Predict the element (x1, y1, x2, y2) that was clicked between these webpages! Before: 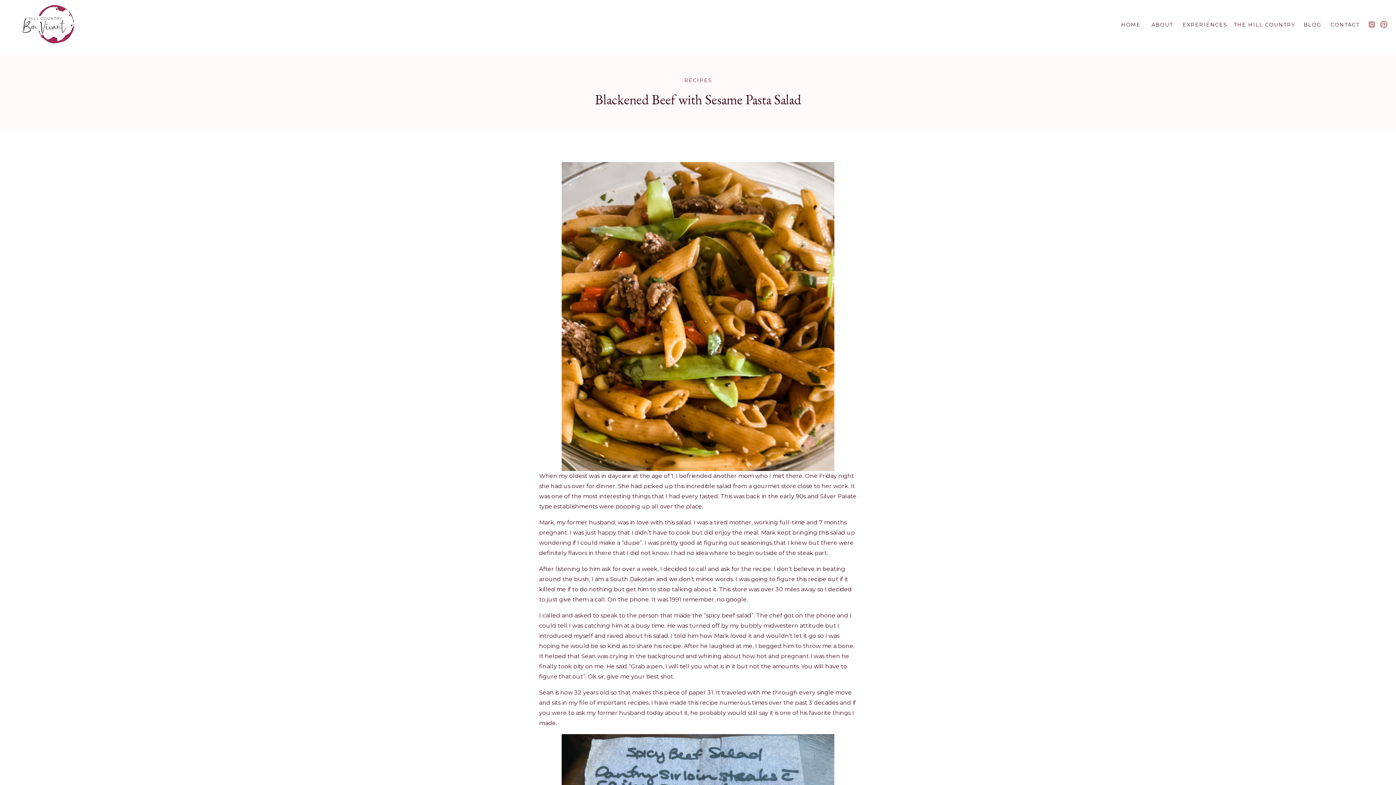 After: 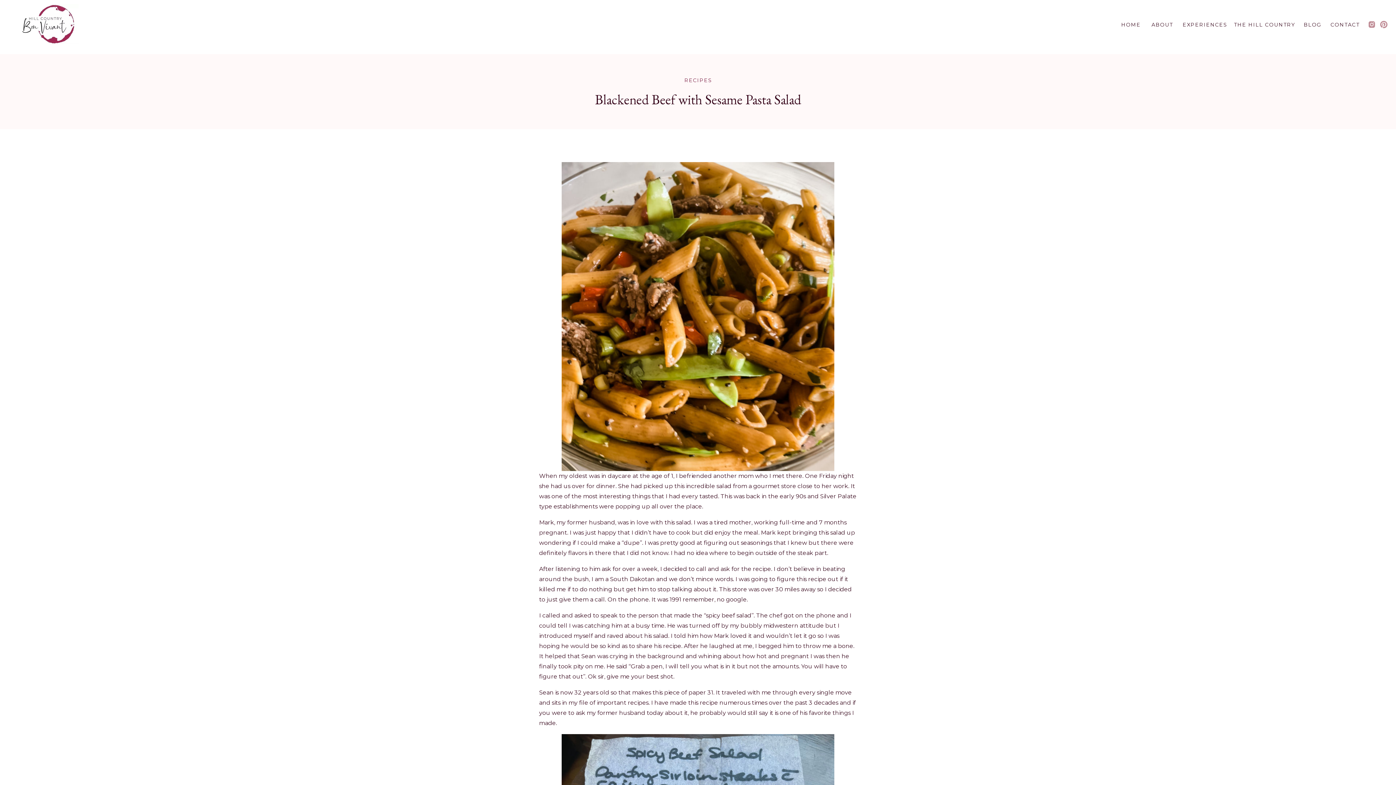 Action: bbox: (1380, 20, 1388, 28)